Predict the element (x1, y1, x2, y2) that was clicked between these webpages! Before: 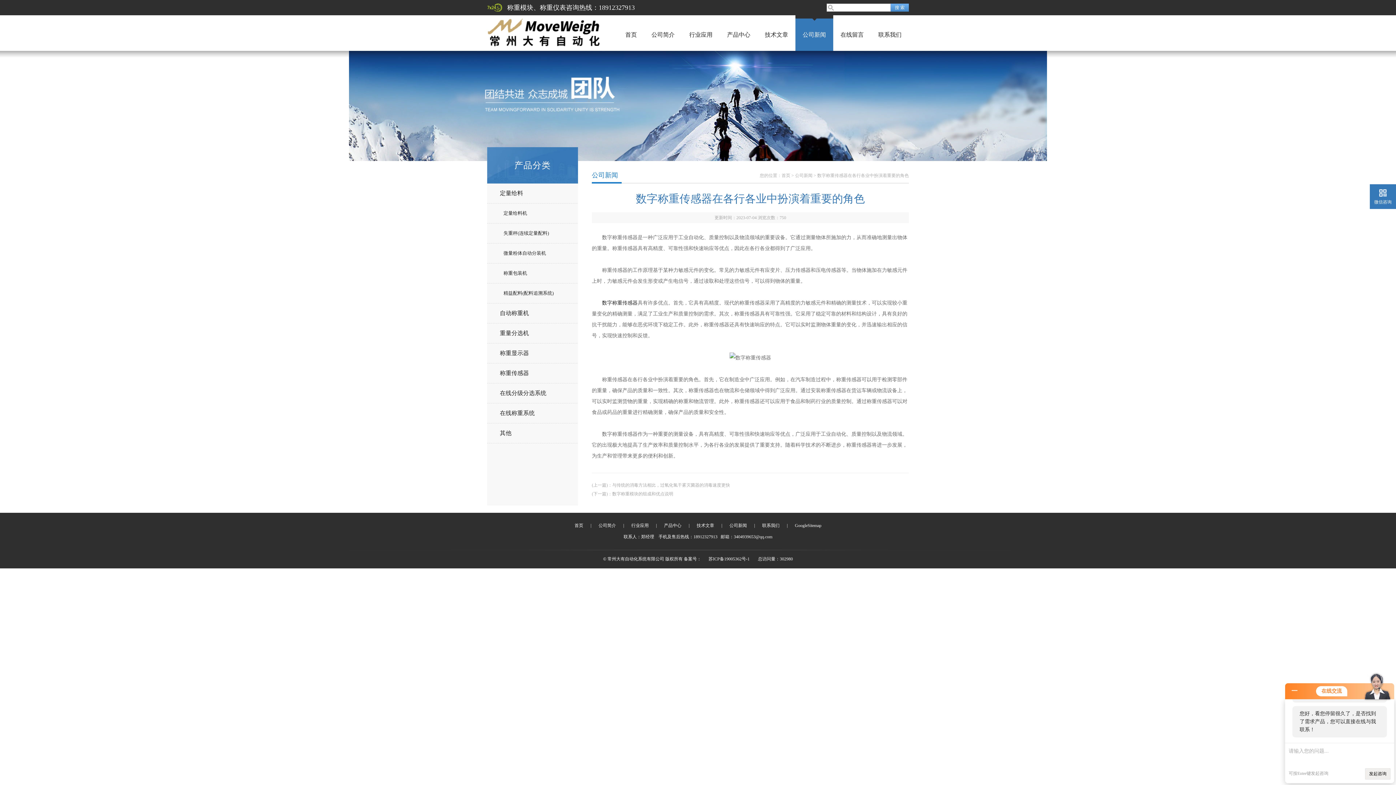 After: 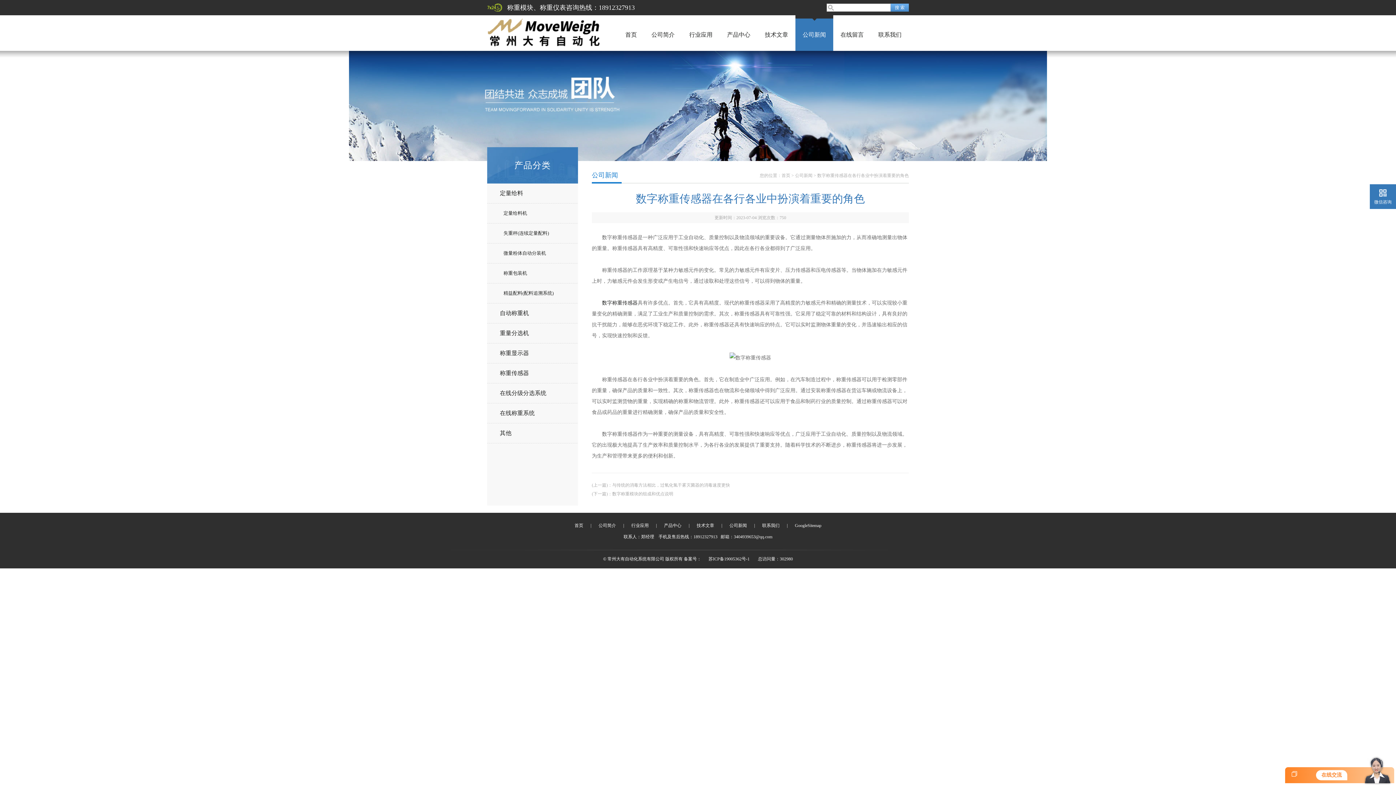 Action: bbox: (1292, 688, 1297, 693)